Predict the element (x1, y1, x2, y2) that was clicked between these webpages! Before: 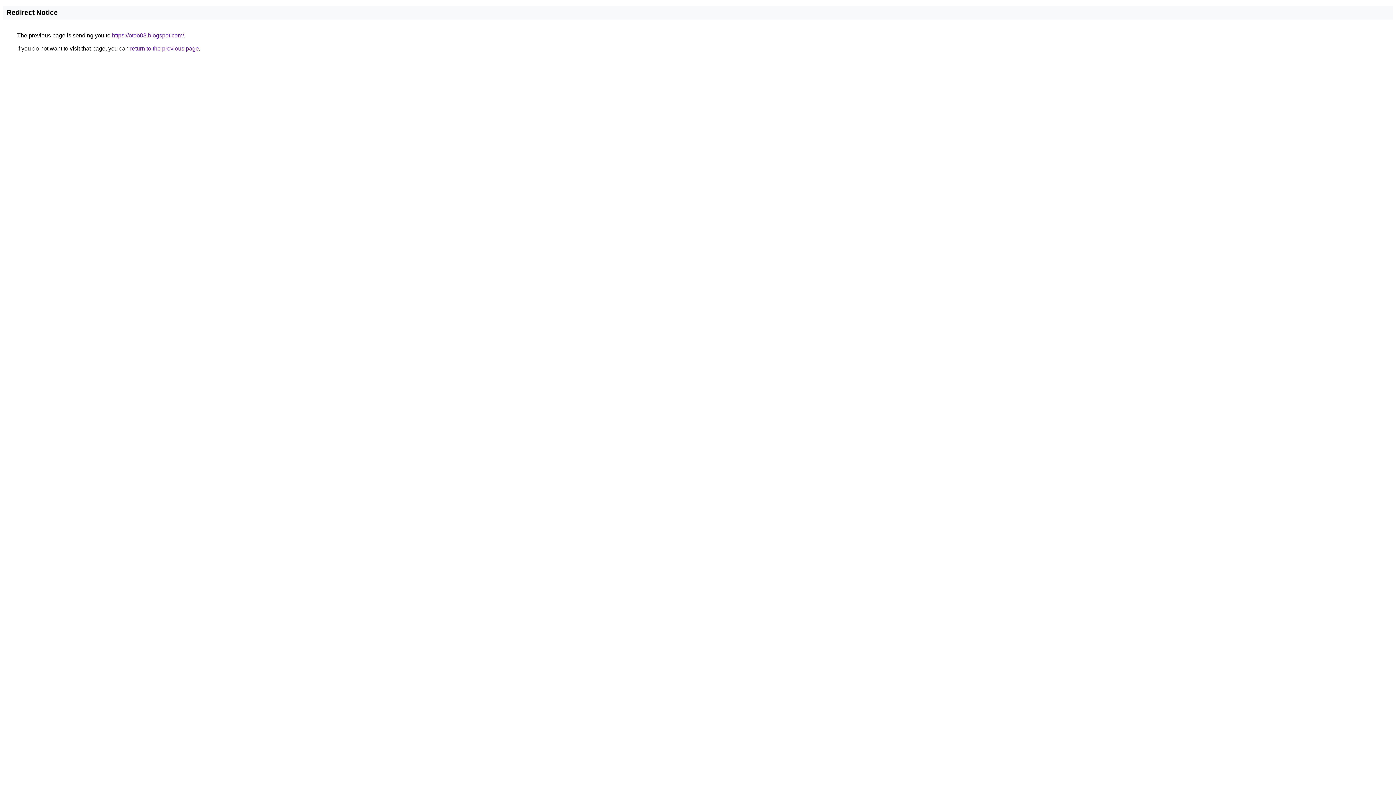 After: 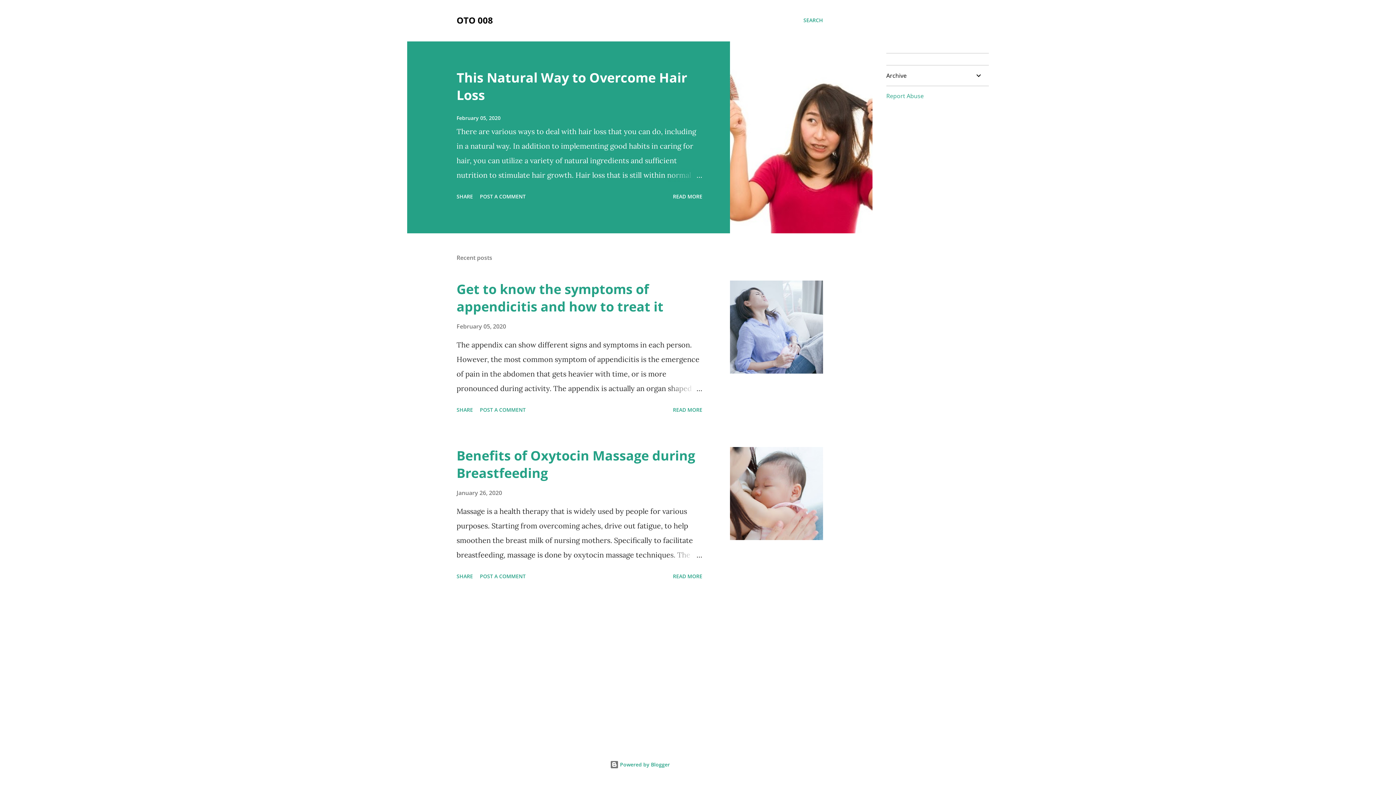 Action: label: https://otoo08.blogspot.com/ bbox: (112, 32, 184, 38)